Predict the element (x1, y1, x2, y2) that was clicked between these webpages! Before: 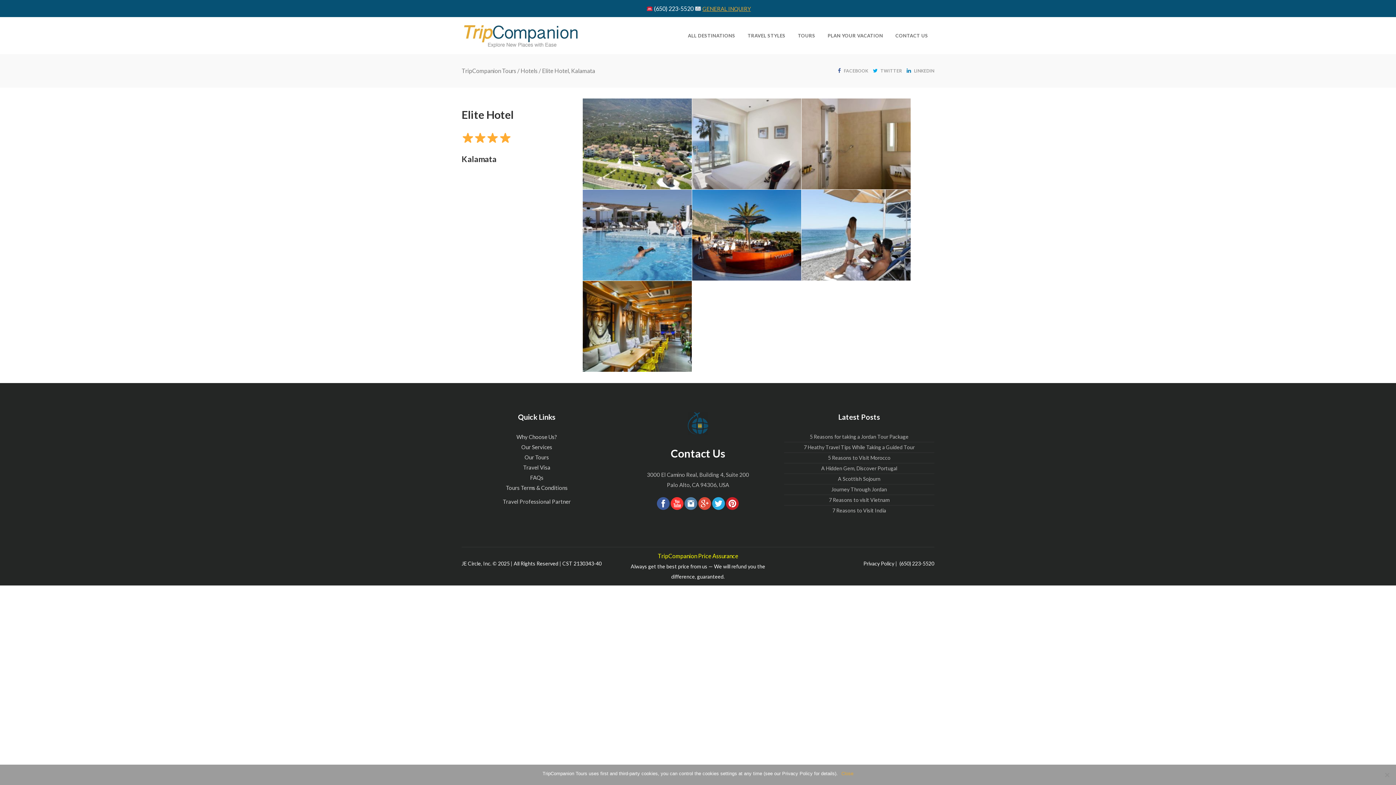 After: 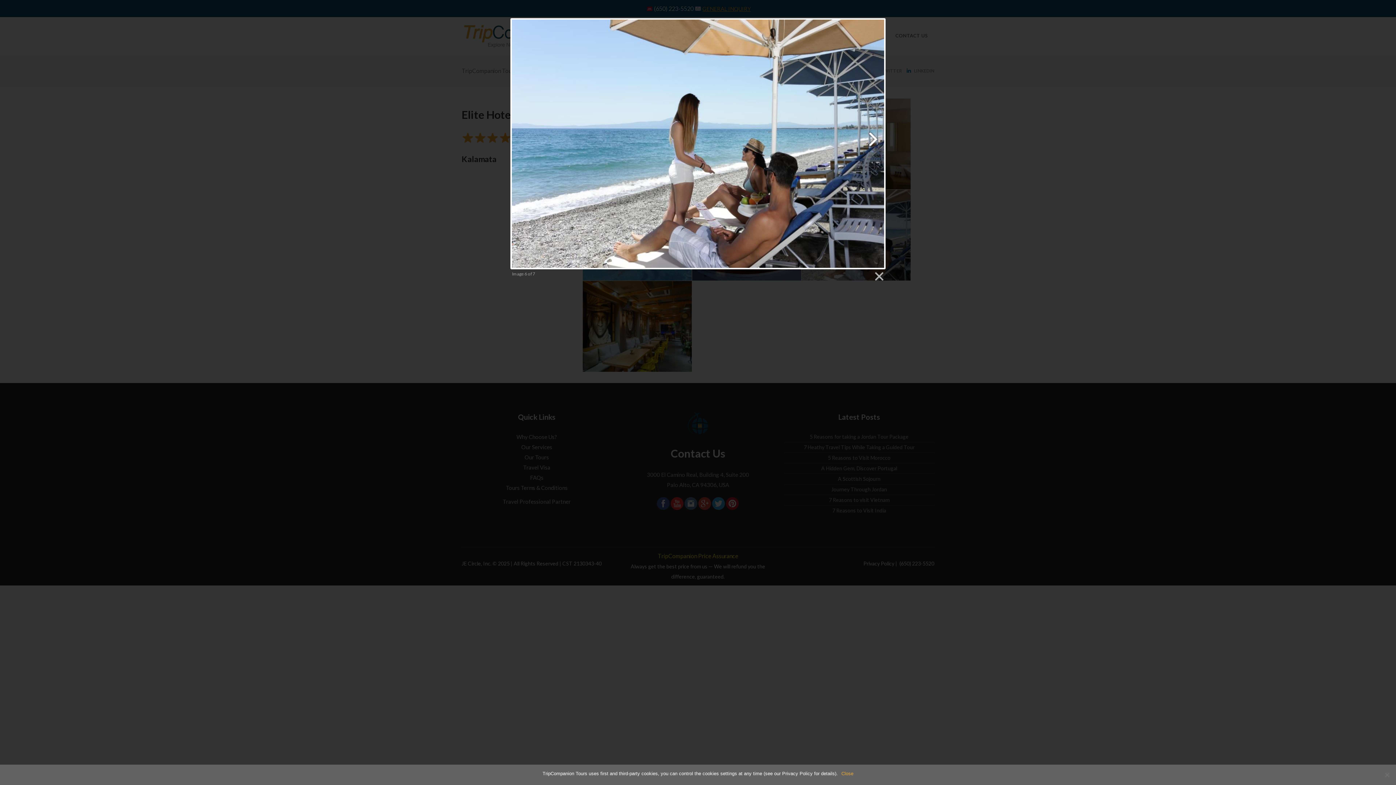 Action: bbox: (801, 189, 910, 280)